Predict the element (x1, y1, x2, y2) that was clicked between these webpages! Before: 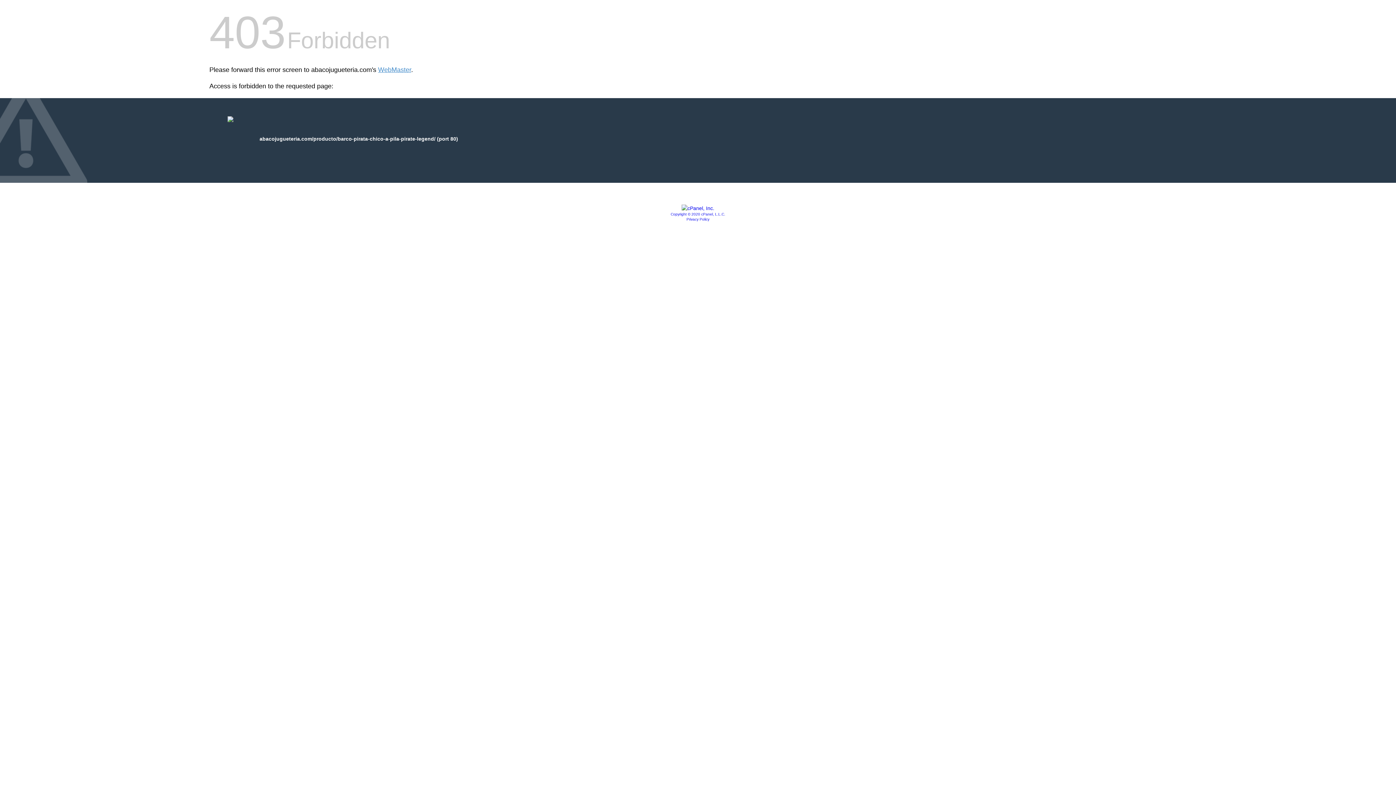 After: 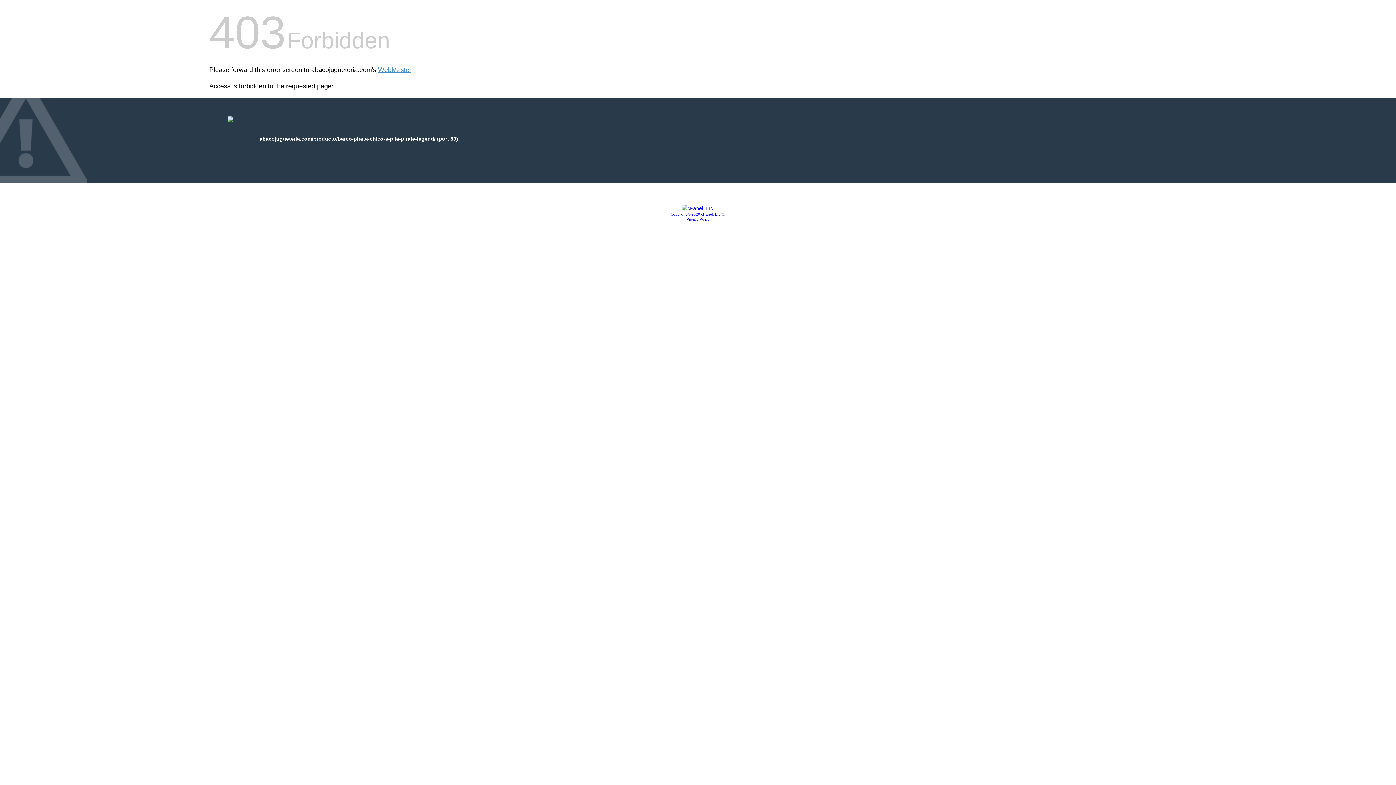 Action: label: Privacy Policy bbox: (686, 217, 709, 221)